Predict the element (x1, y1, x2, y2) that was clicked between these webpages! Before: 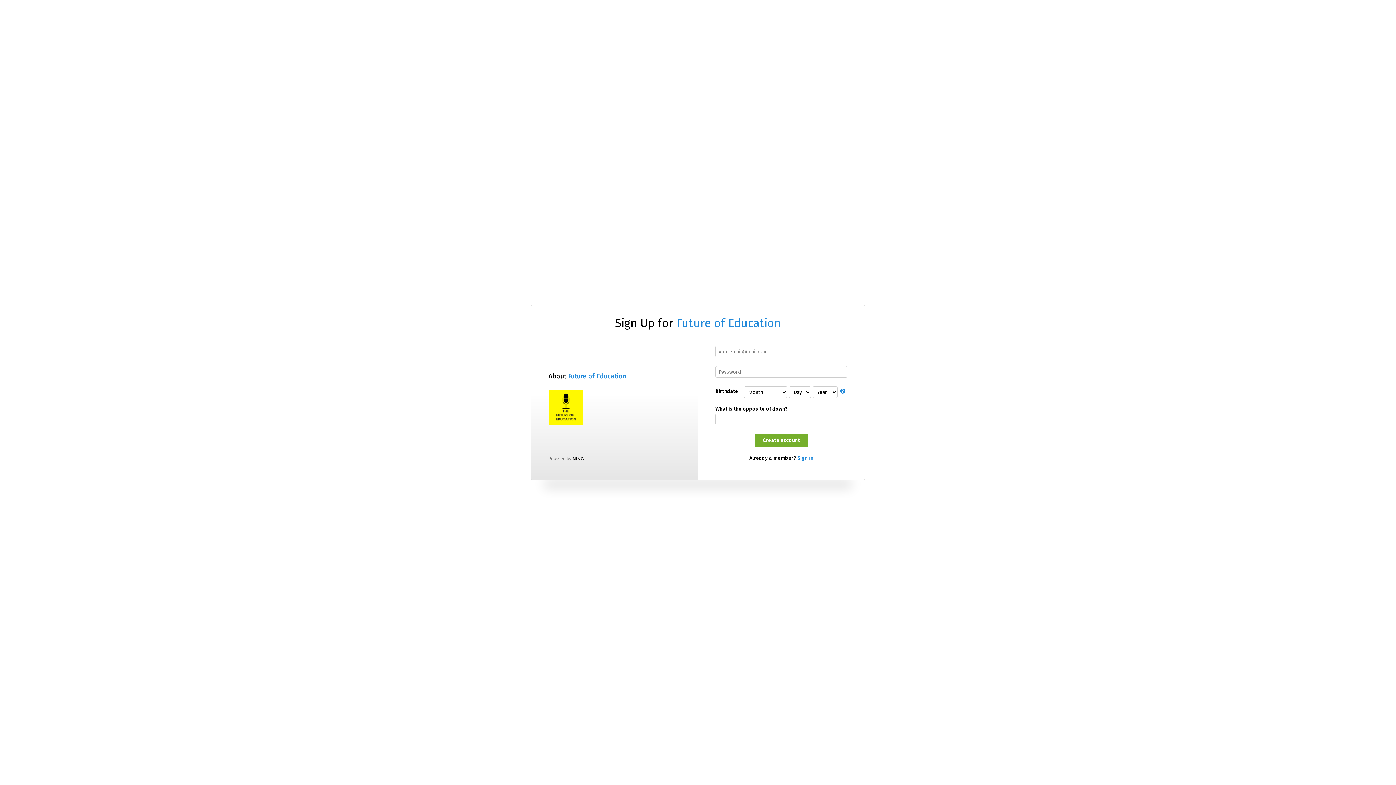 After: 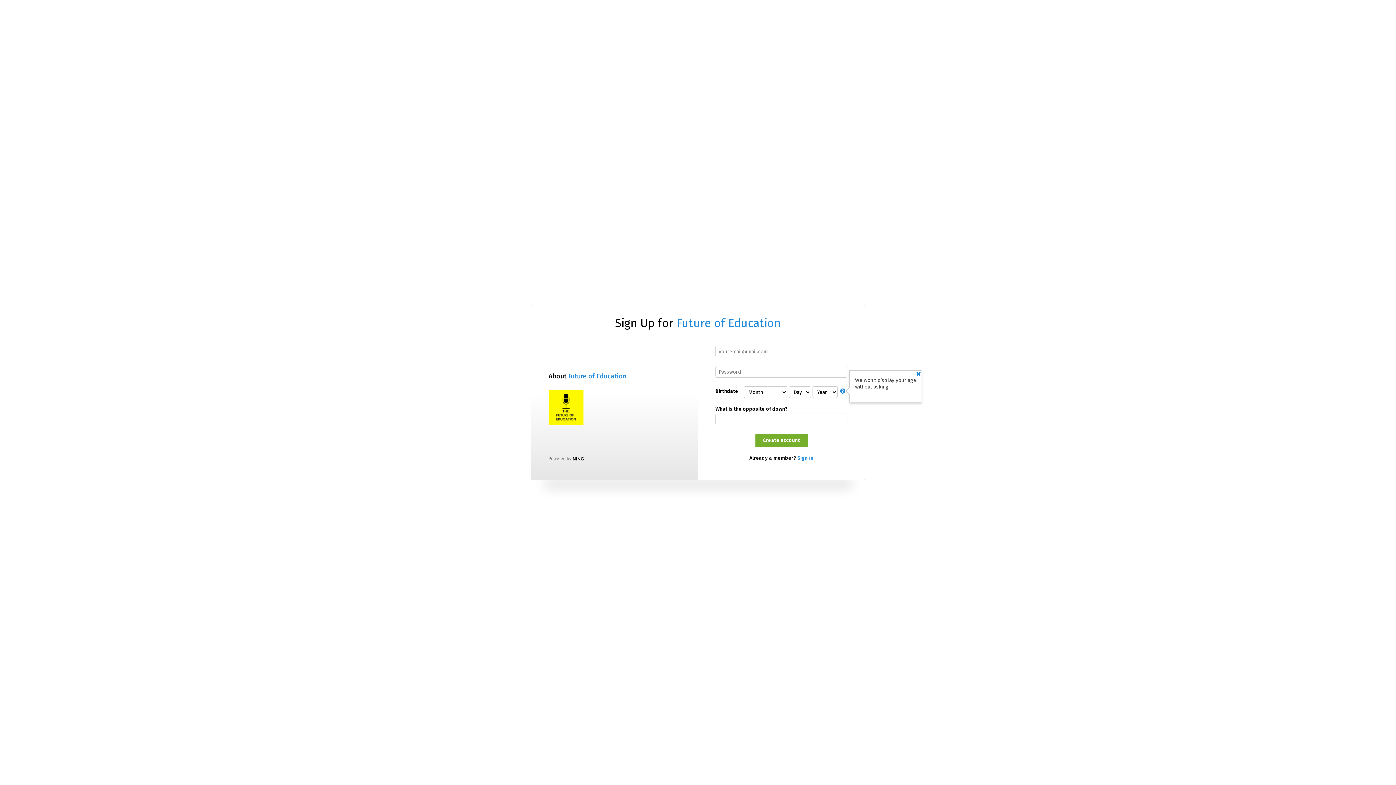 Action: bbox: (840, 388, 847, 395)